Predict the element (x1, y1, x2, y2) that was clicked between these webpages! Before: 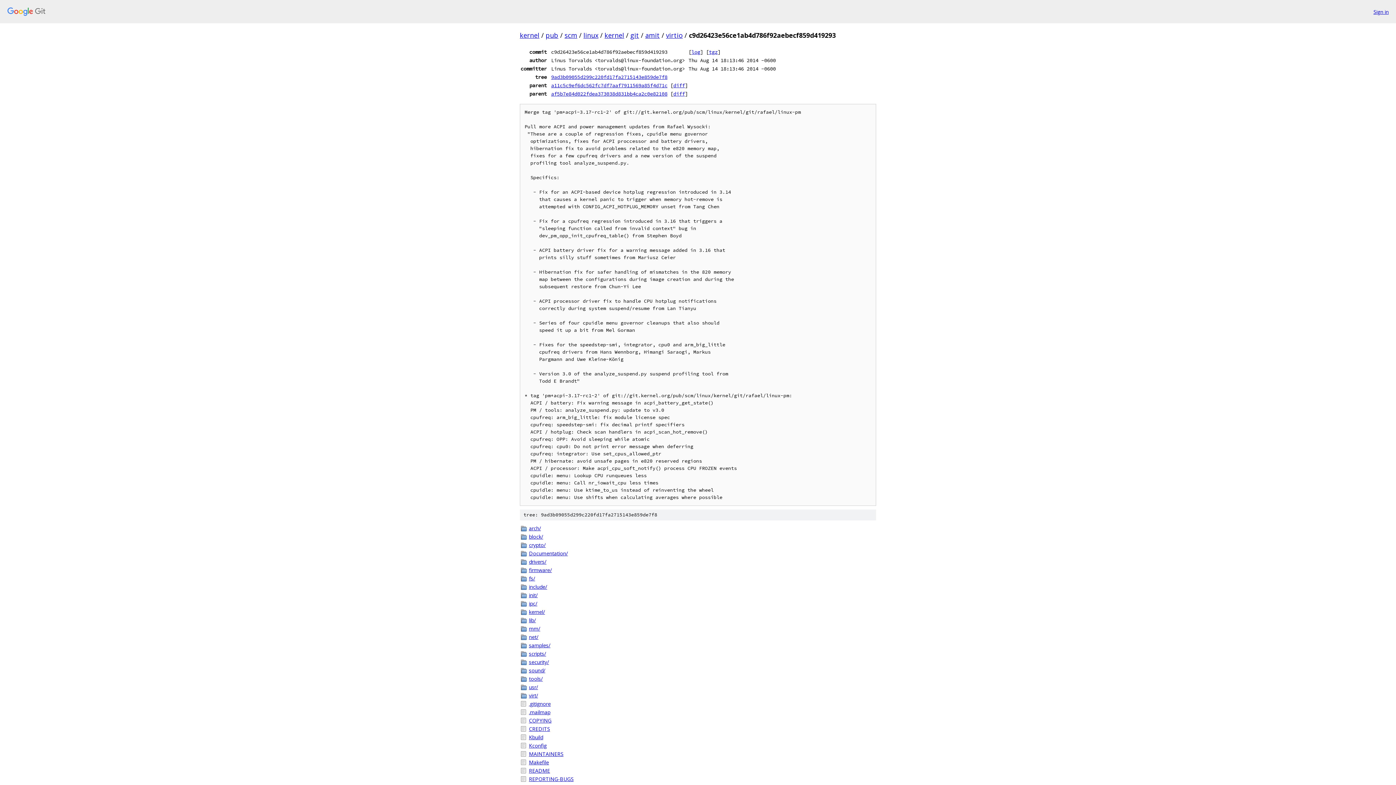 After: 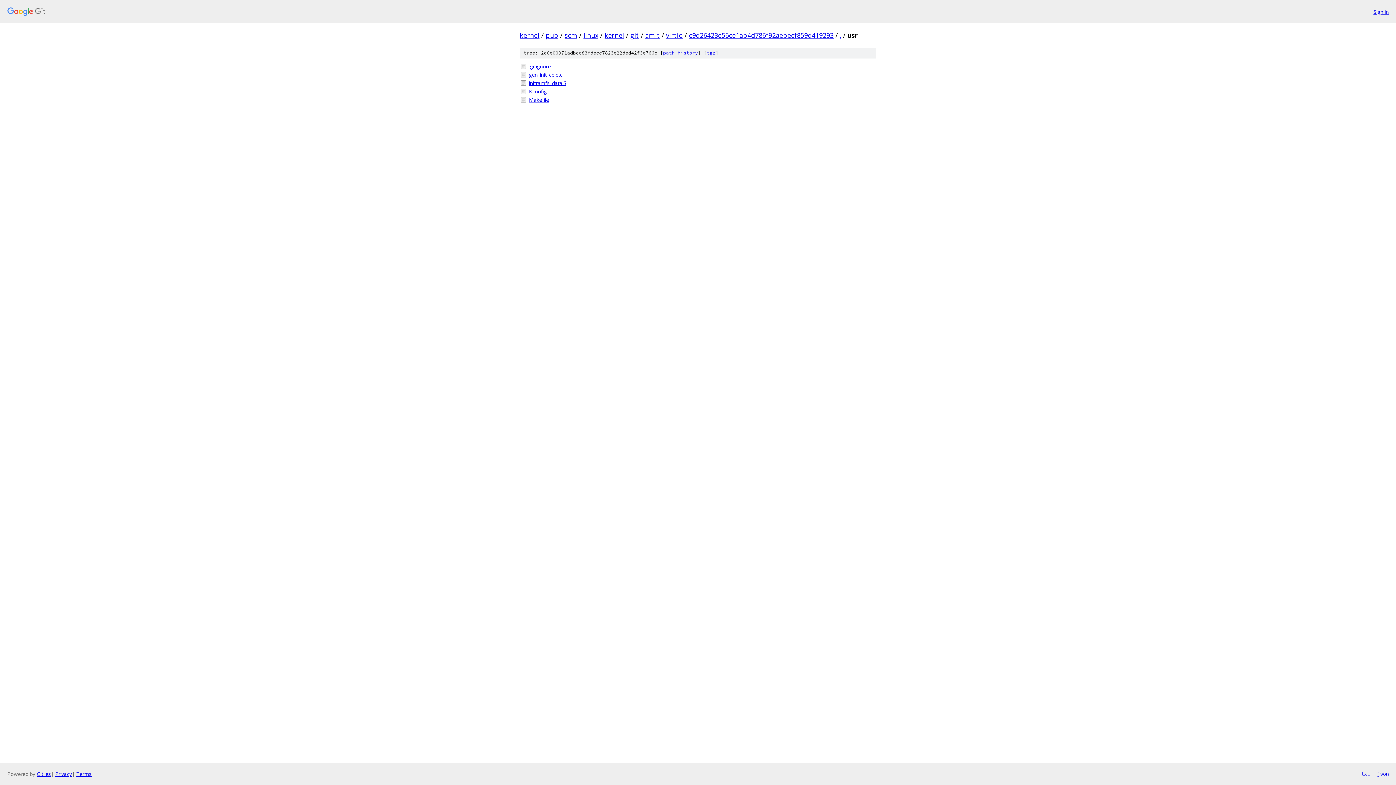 Action: label: usr/ bbox: (529, 683, 876, 691)